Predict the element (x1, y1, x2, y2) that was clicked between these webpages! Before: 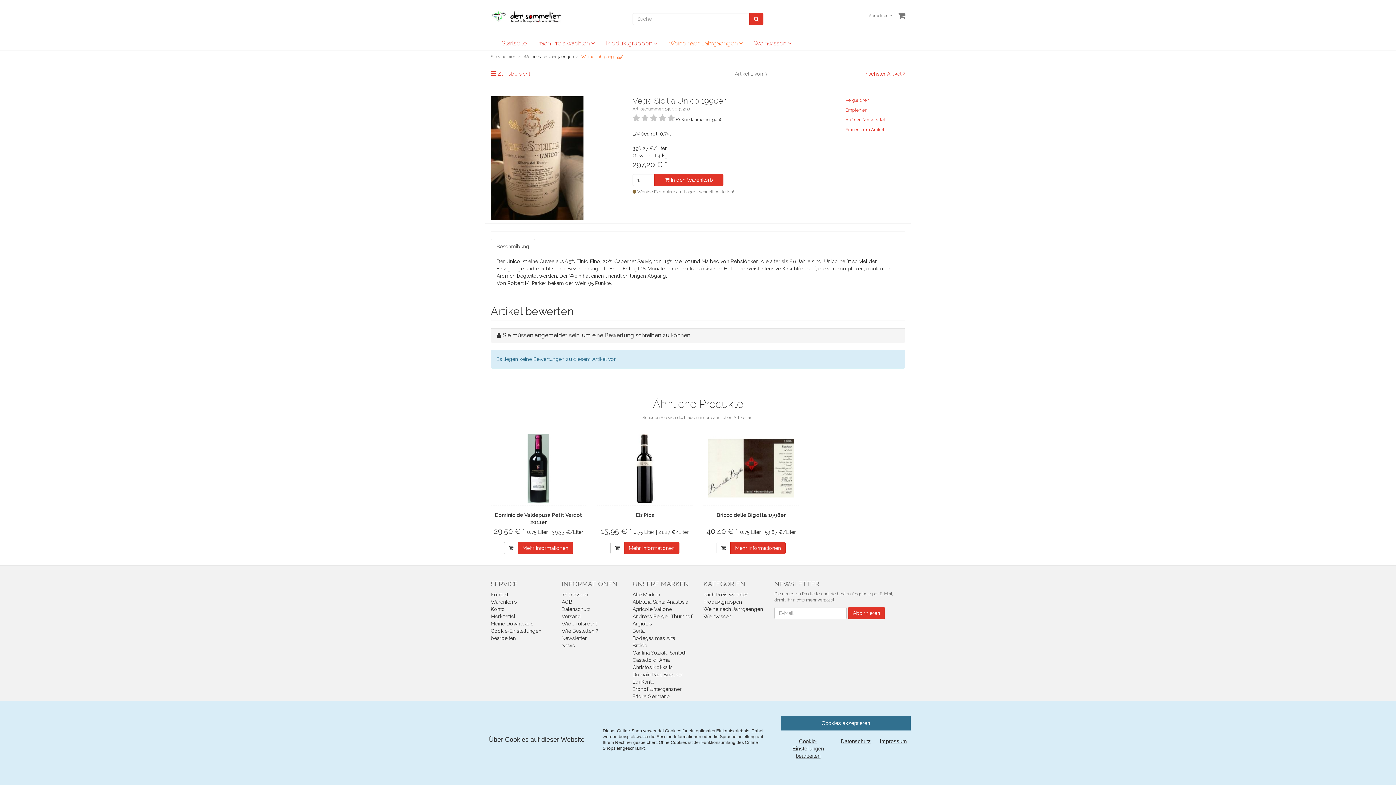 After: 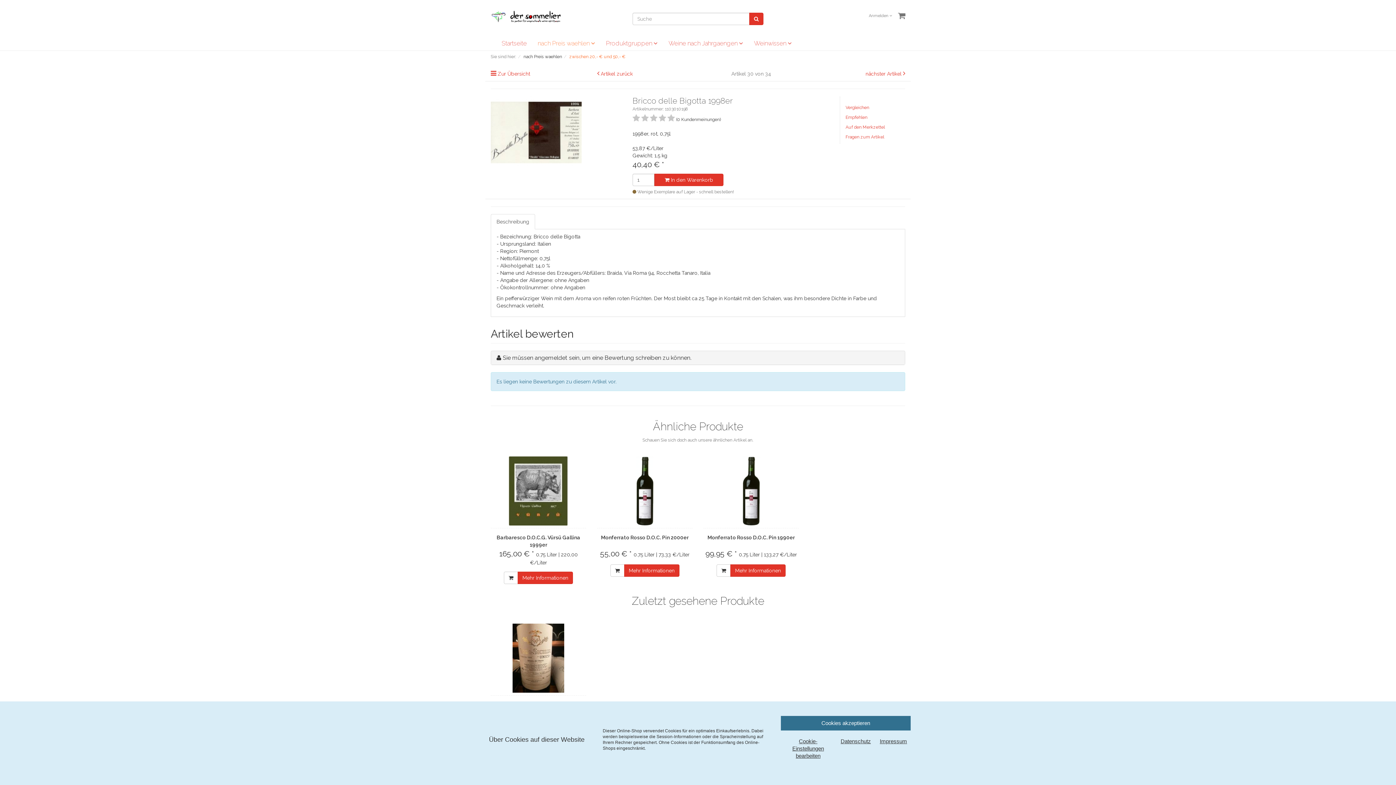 Action: label: Mehr Informationen bbox: (730, 542, 785, 554)